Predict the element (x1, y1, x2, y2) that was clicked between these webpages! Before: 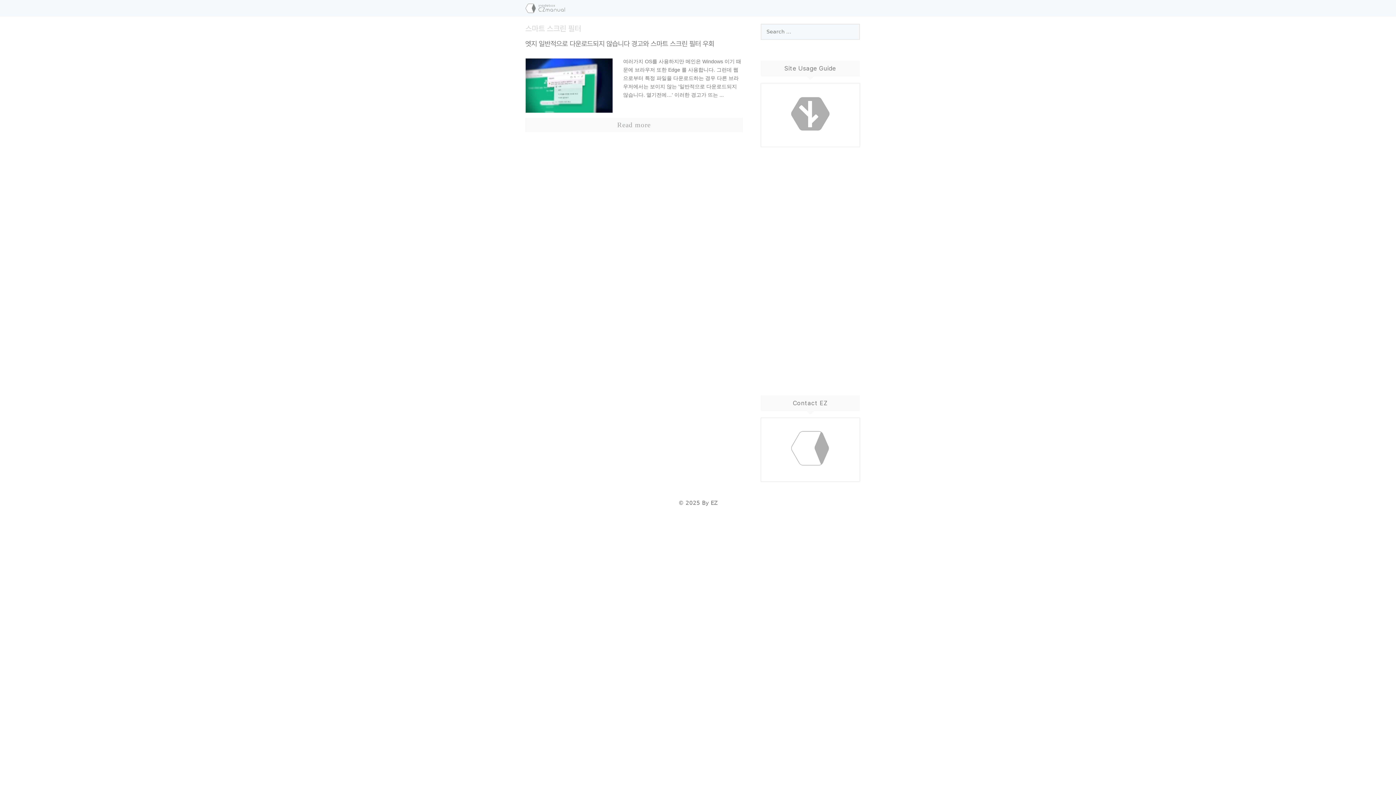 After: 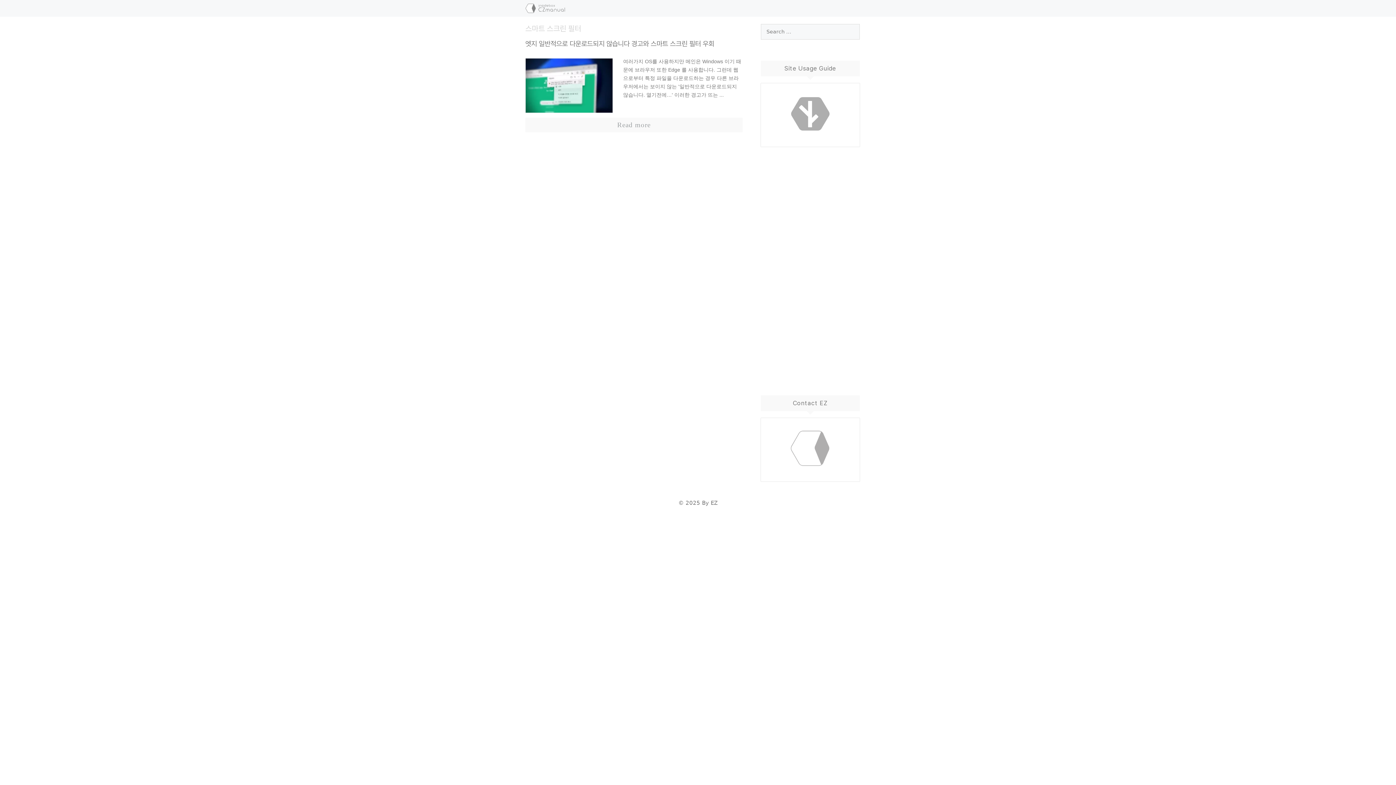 Action: bbox: (760, 418, 859, 478)